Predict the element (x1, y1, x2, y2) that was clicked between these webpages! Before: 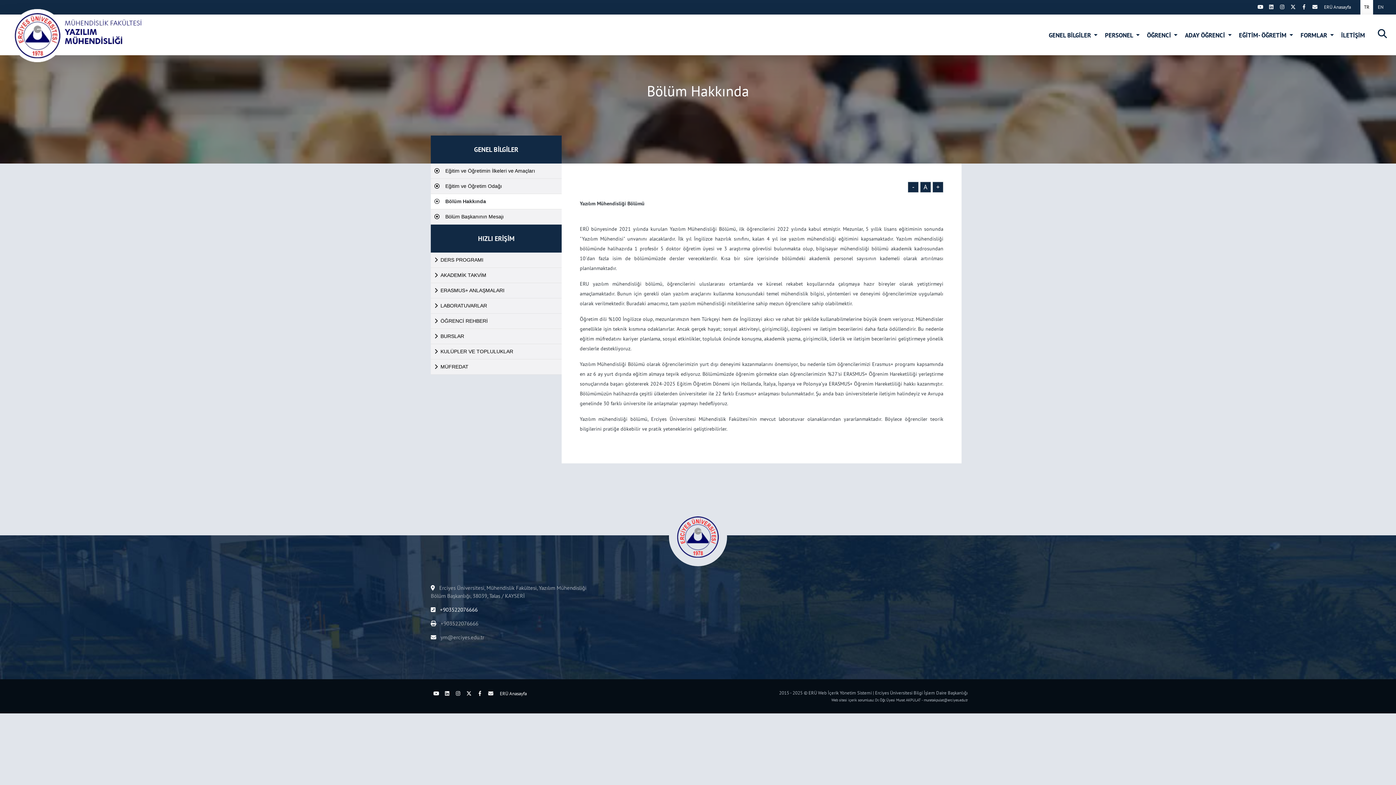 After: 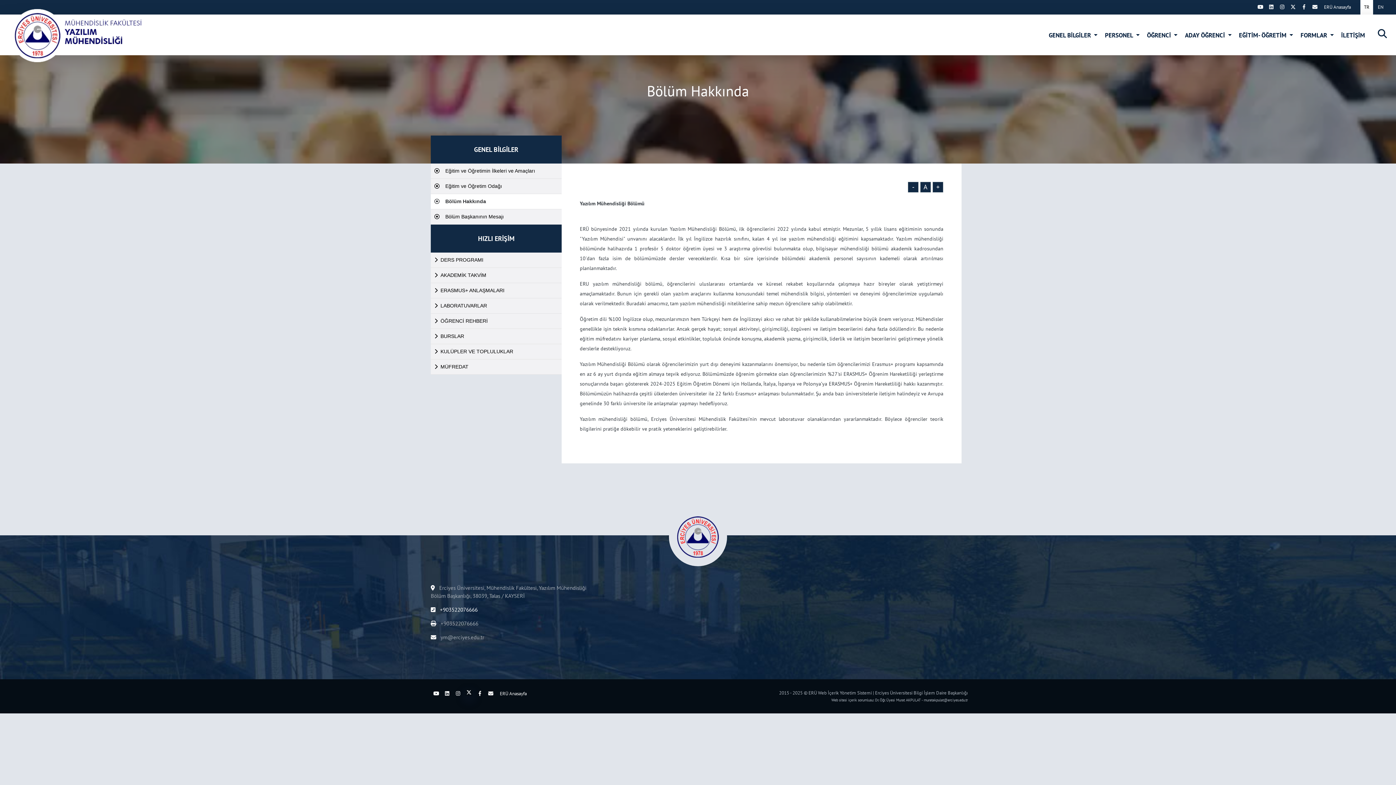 Action: bbox: (465, 690, 472, 697)